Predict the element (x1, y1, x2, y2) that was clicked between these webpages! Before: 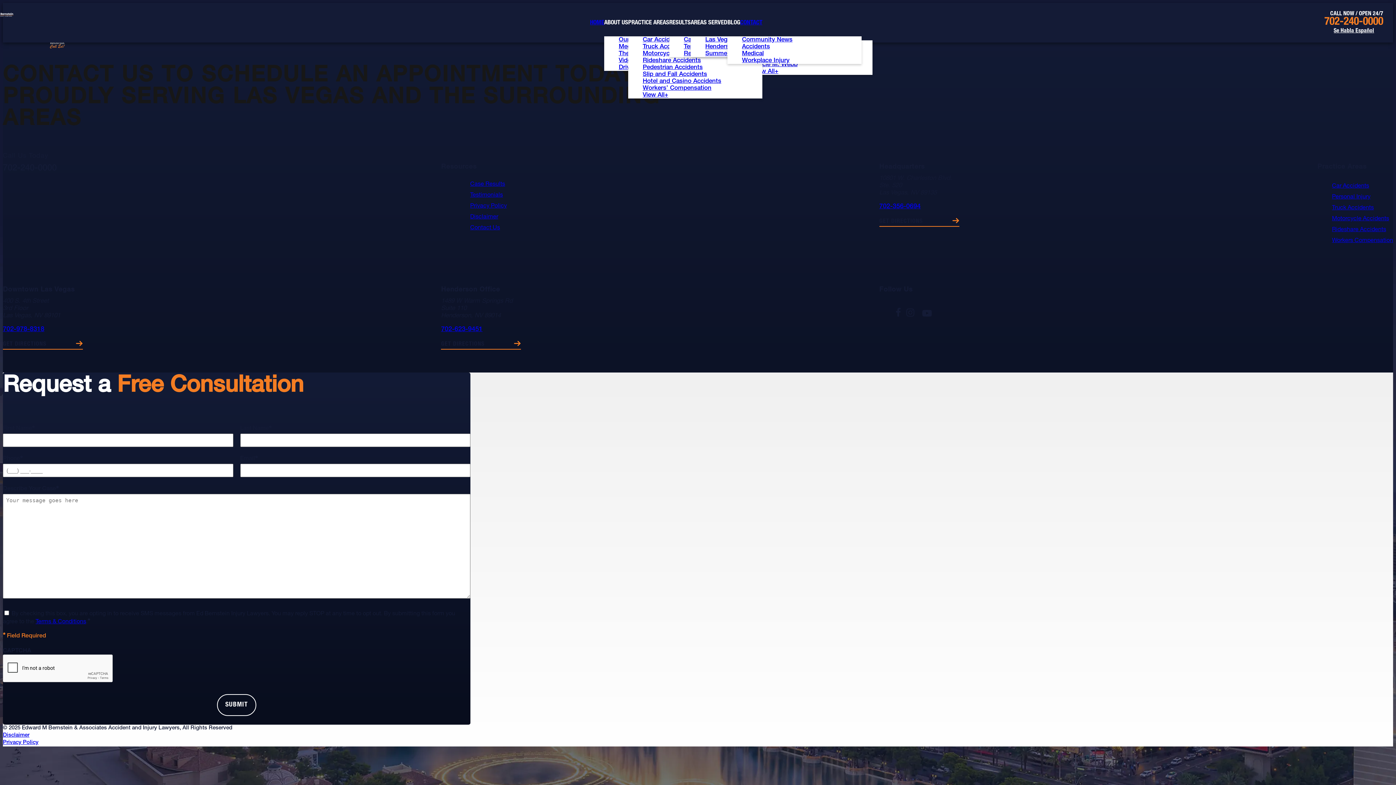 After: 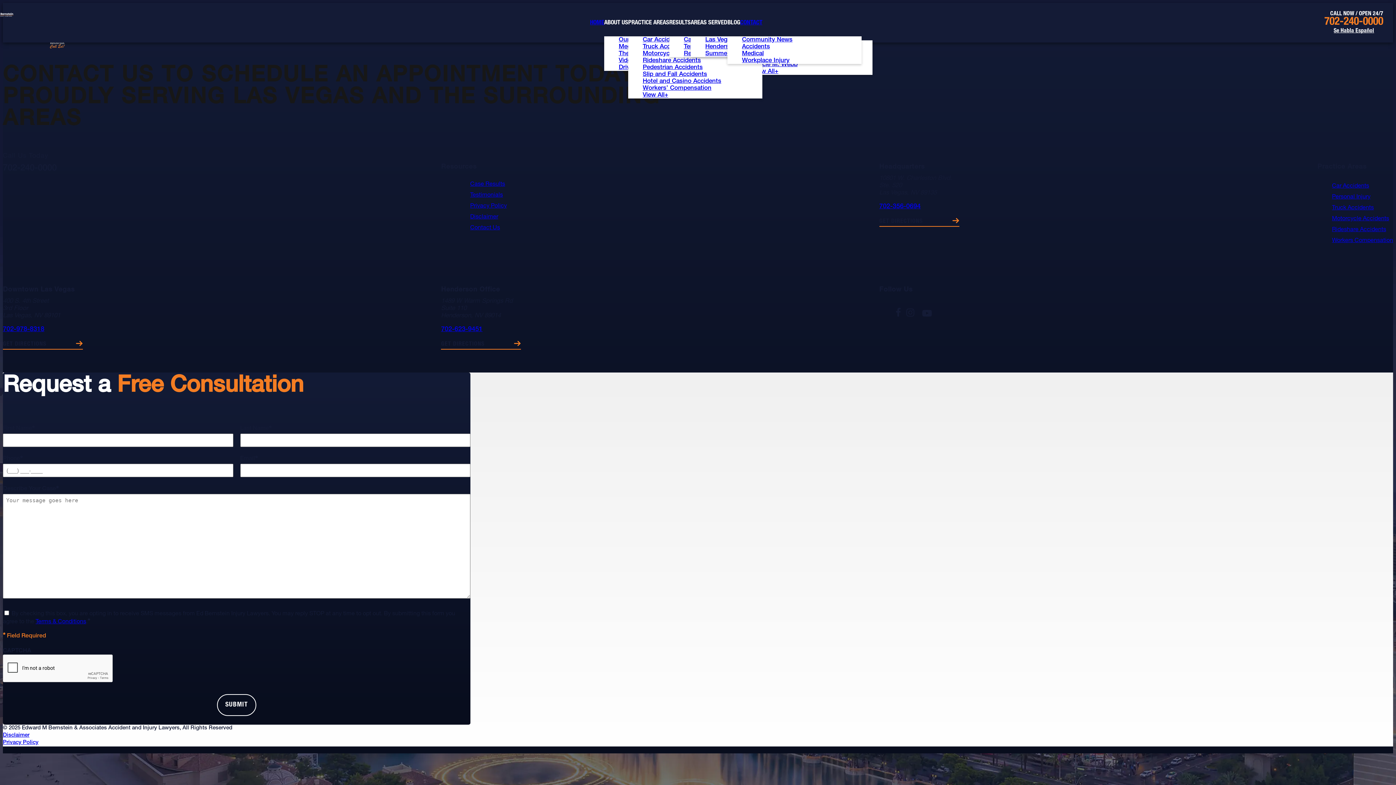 Action: bbox: (1324, 16, 1383, 27) label: 702-240-0000